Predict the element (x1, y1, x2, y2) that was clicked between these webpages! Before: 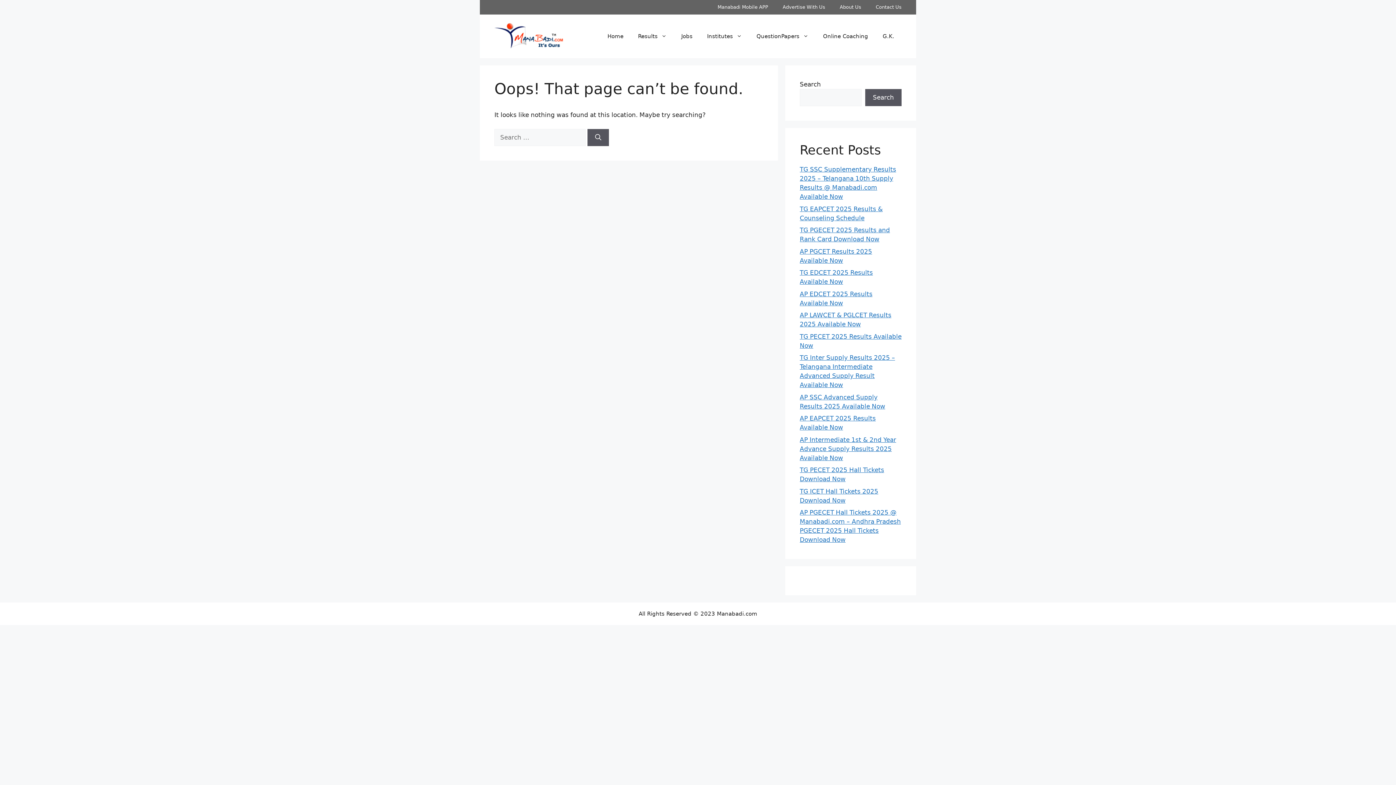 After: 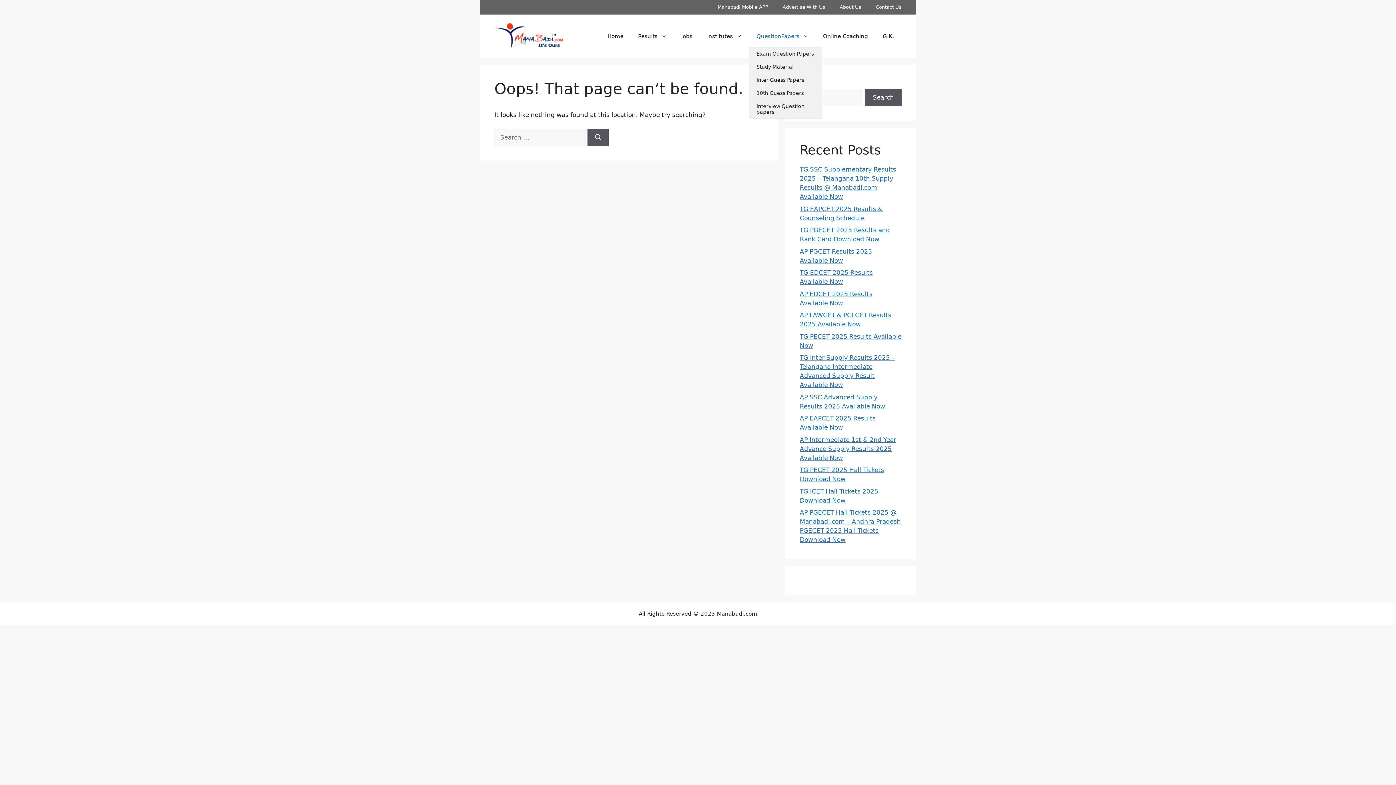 Action: bbox: (749, 25, 816, 47) label: QuestionPapers